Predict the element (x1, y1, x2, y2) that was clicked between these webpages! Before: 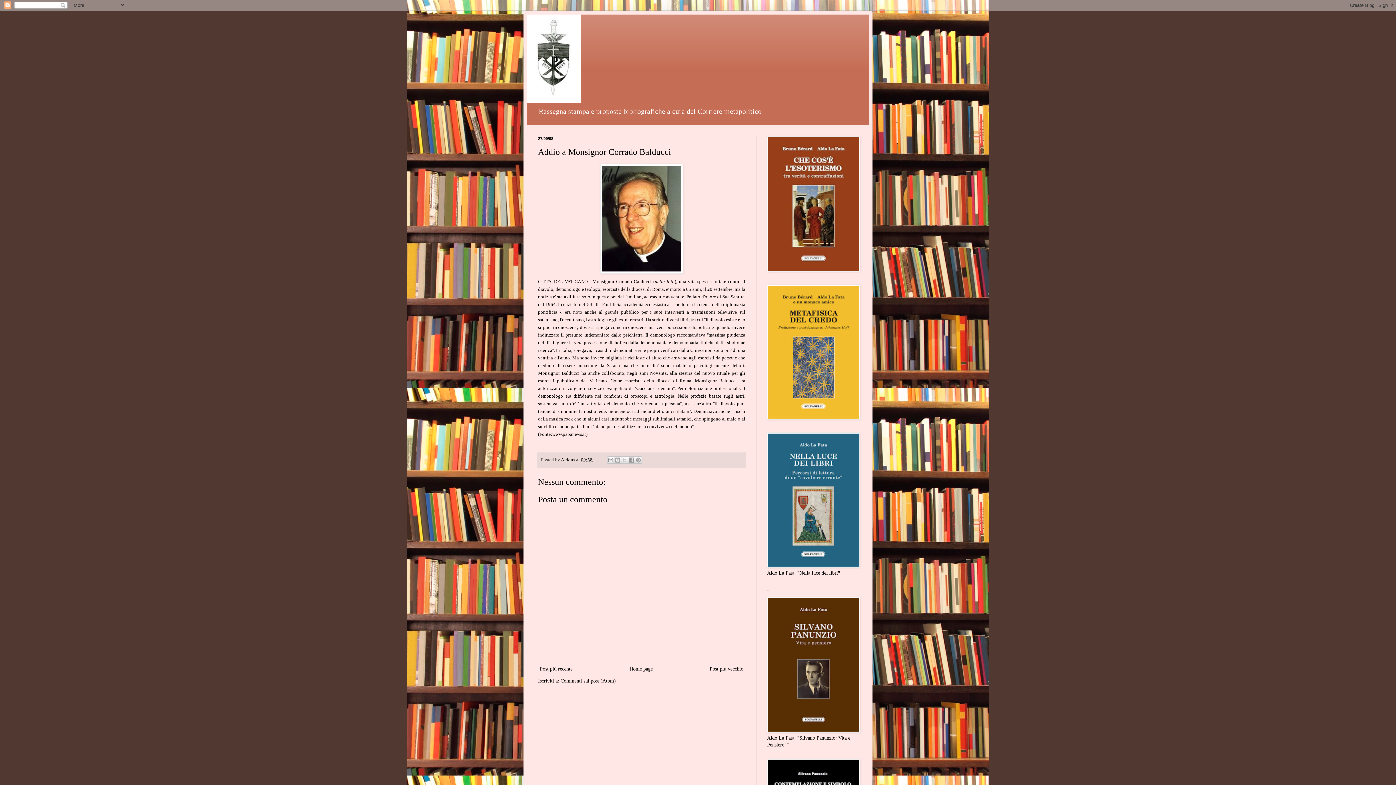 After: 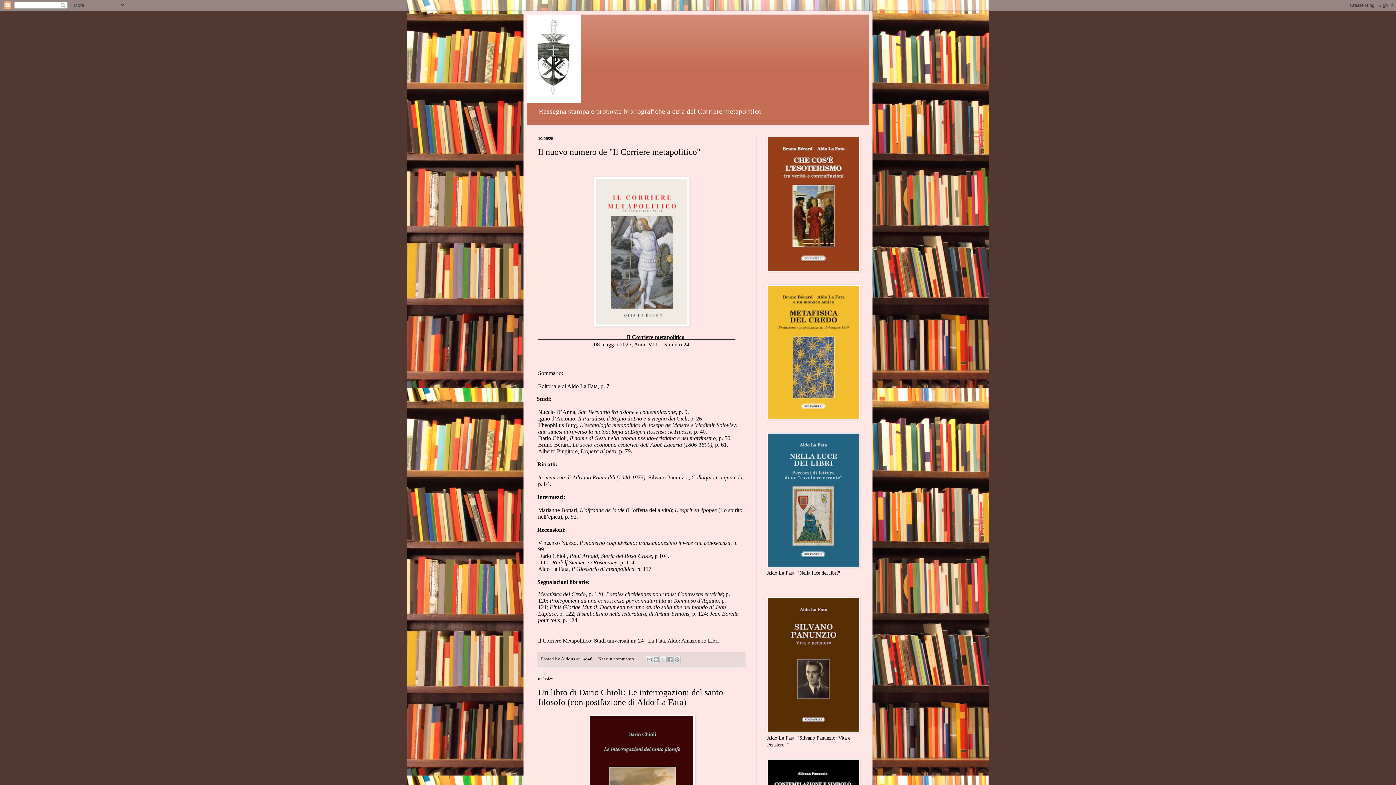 Action: bbox: (527, 14, 869, 102)